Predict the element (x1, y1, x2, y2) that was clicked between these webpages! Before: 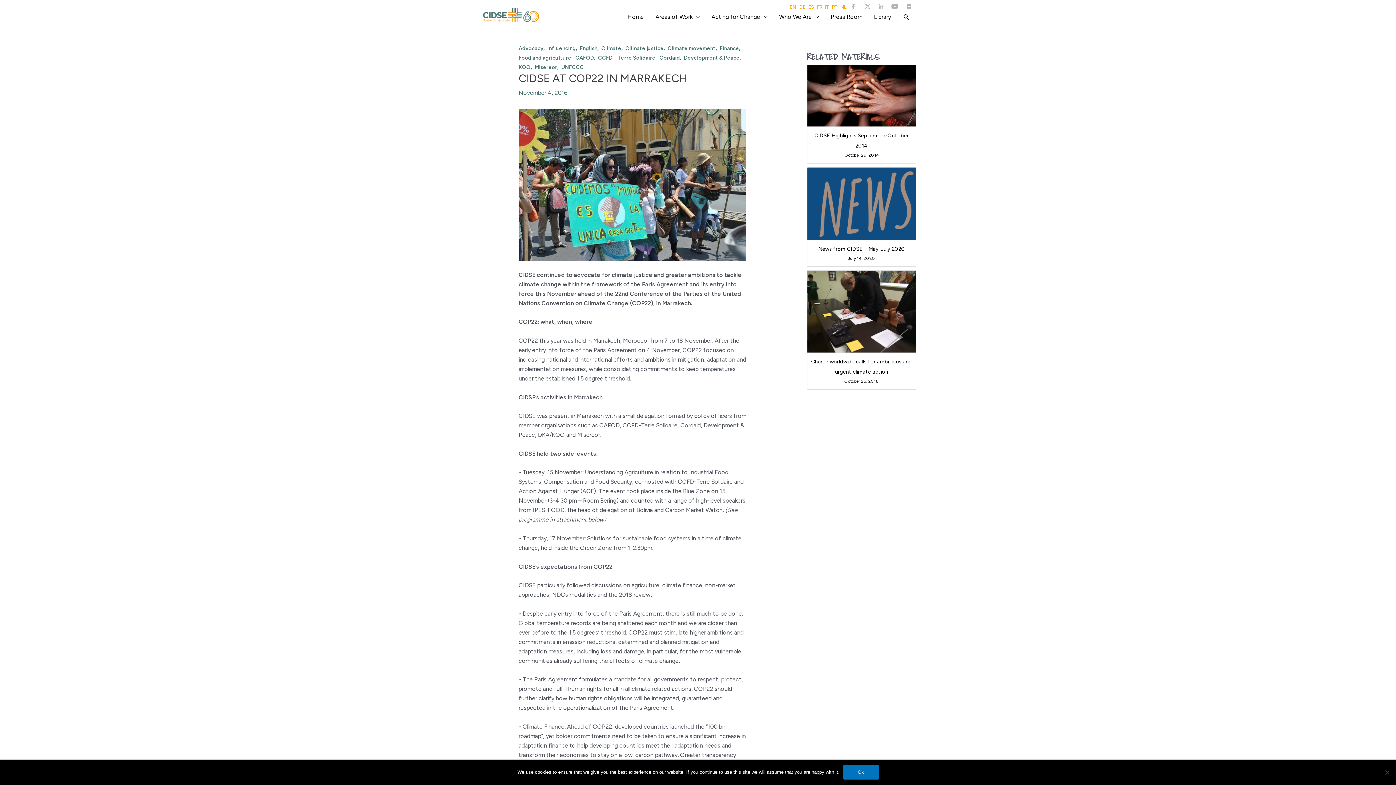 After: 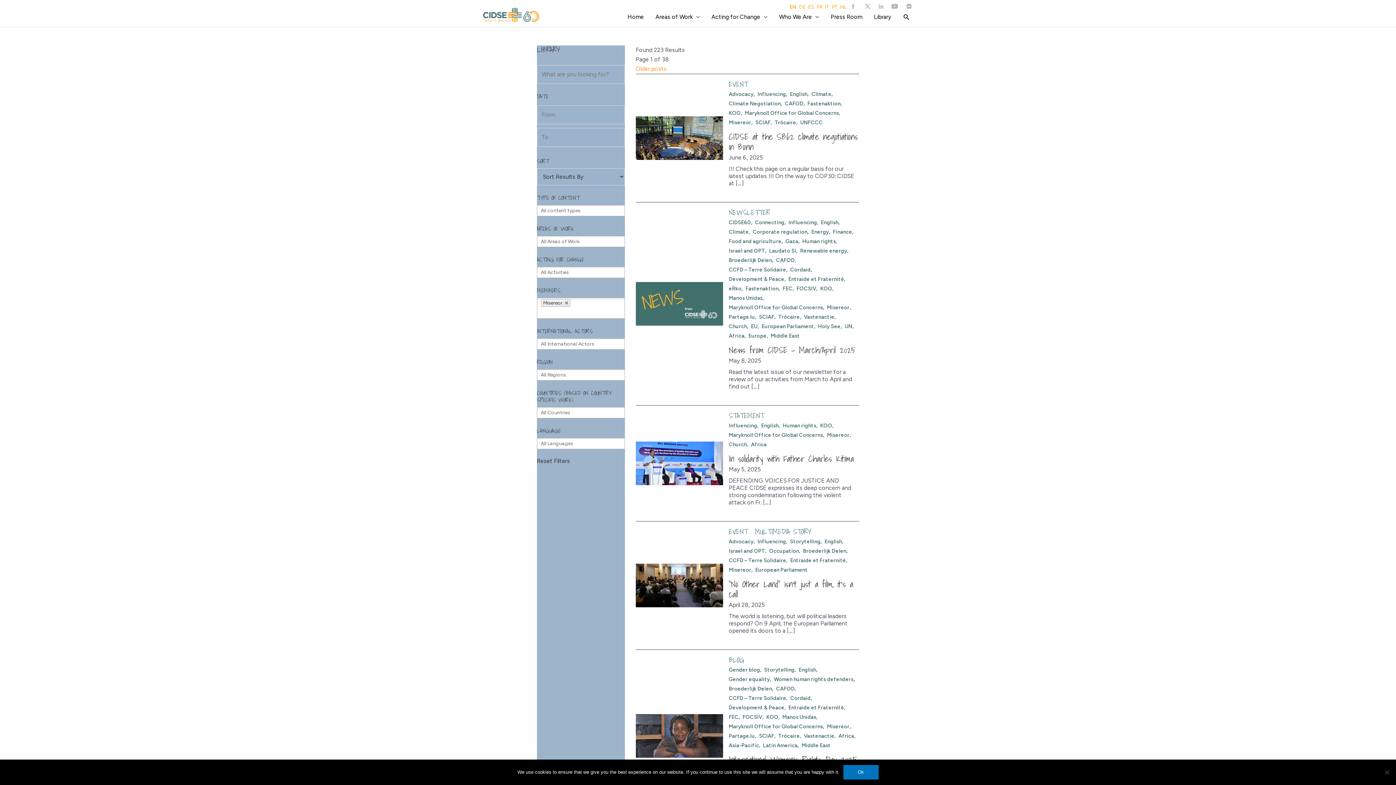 Action: bbox: (534, 64, 557, 70) label: Misereor